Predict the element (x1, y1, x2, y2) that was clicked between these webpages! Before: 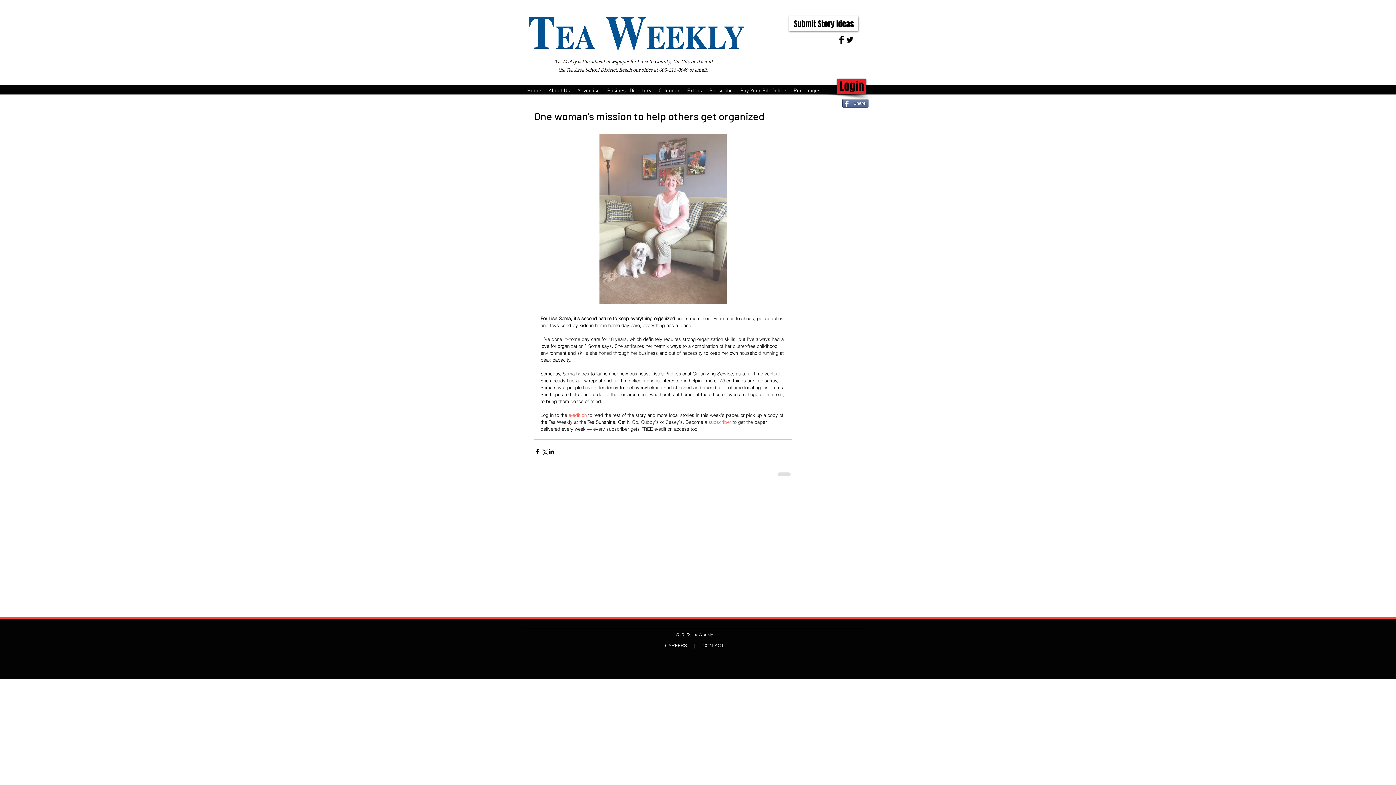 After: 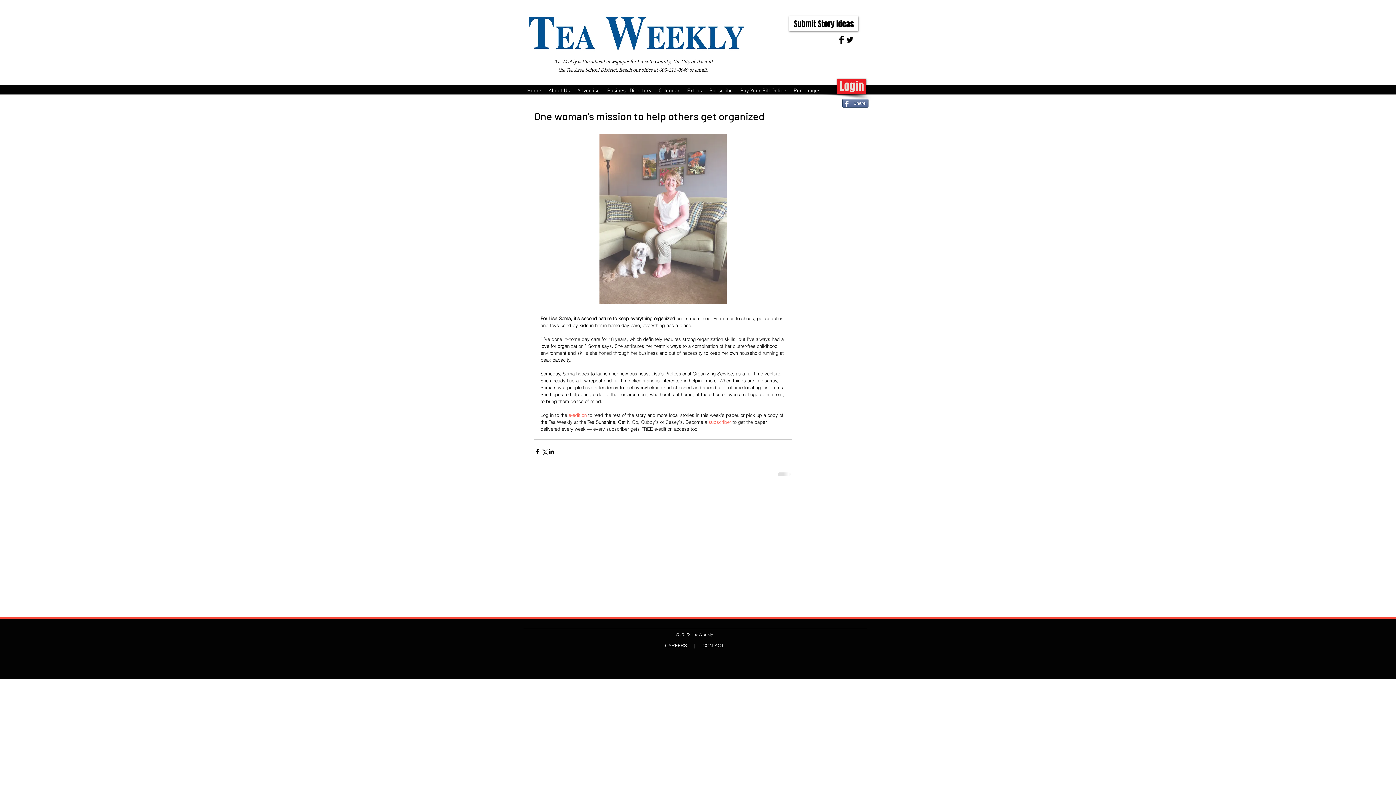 Action: label: Login bbox: (837, 78, 866, 93)